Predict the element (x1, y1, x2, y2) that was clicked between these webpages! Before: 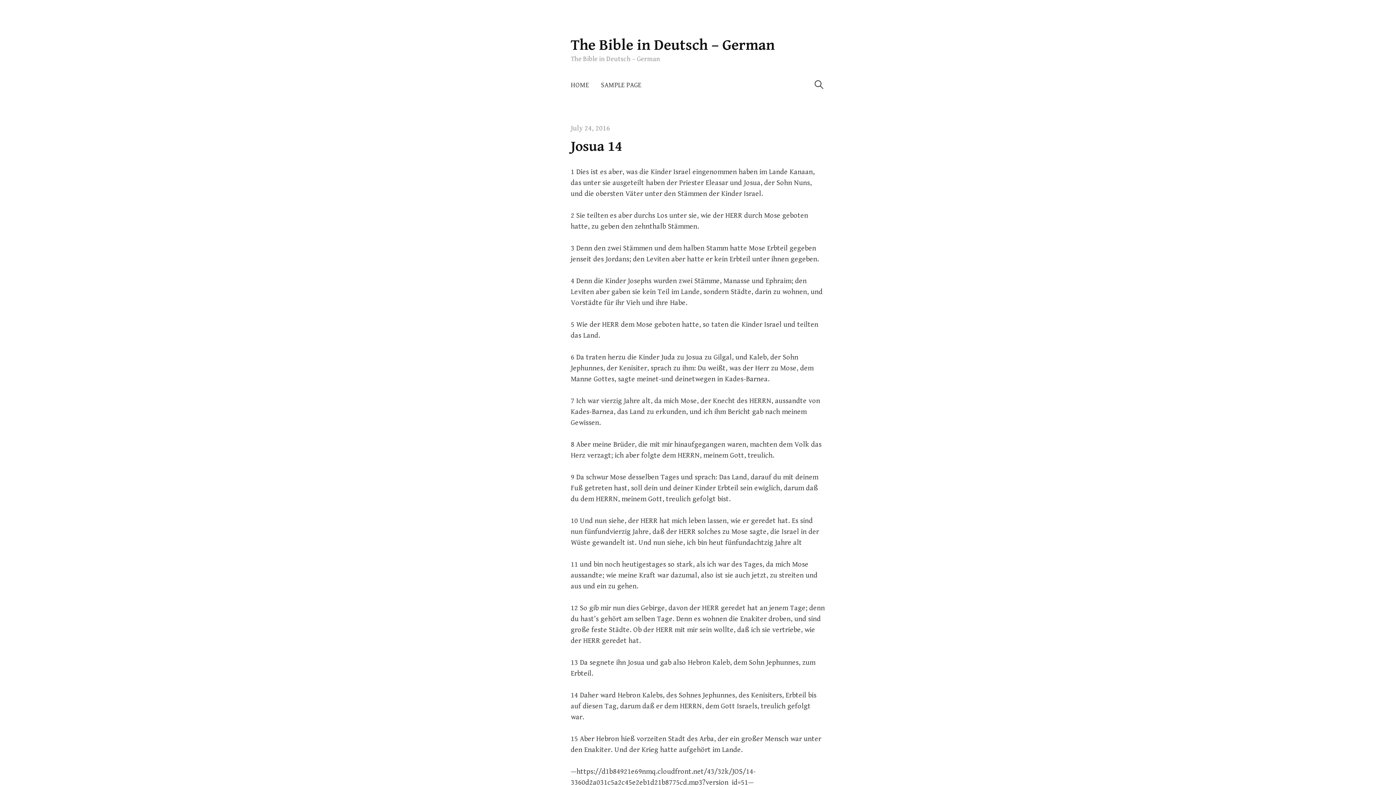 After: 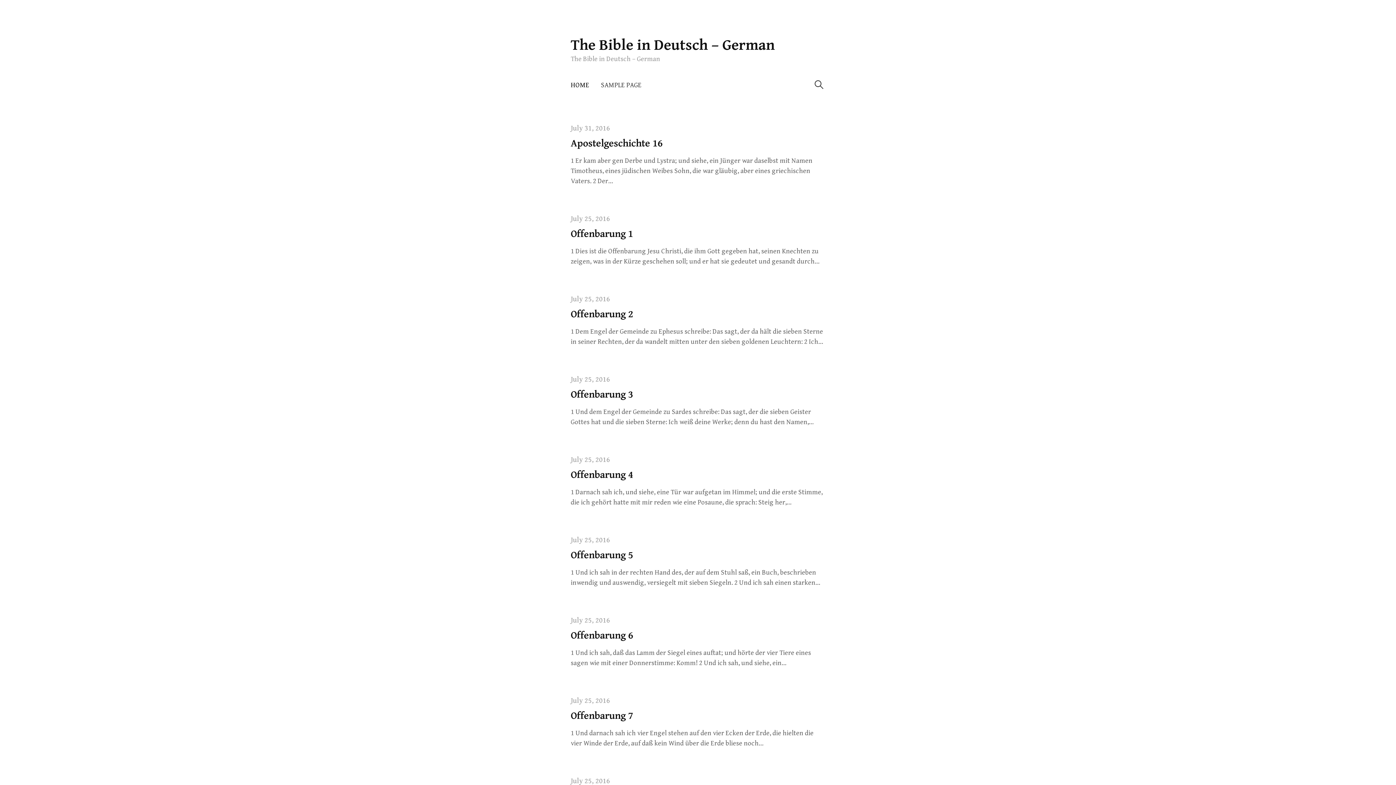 Action: label: HOME bbox: (570, 74, 595, 96)